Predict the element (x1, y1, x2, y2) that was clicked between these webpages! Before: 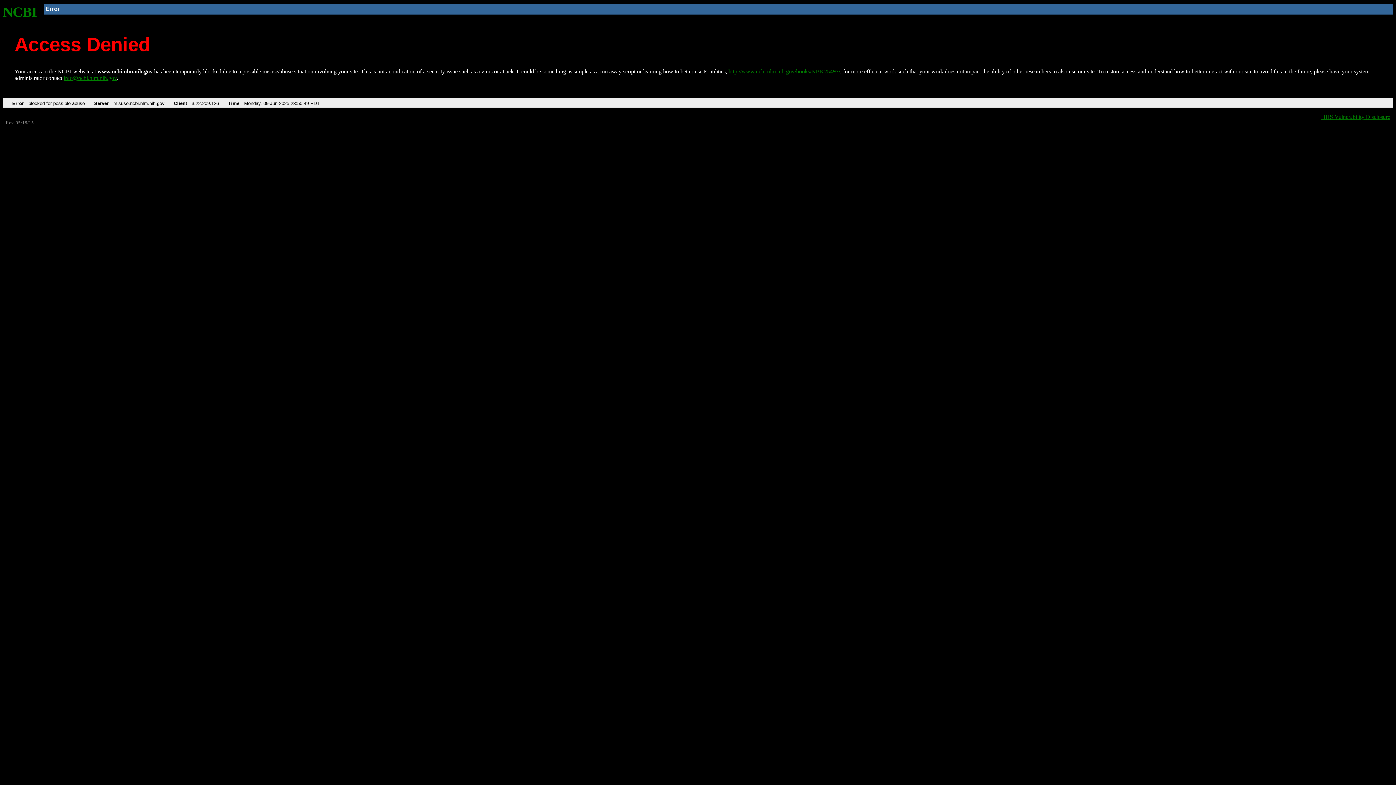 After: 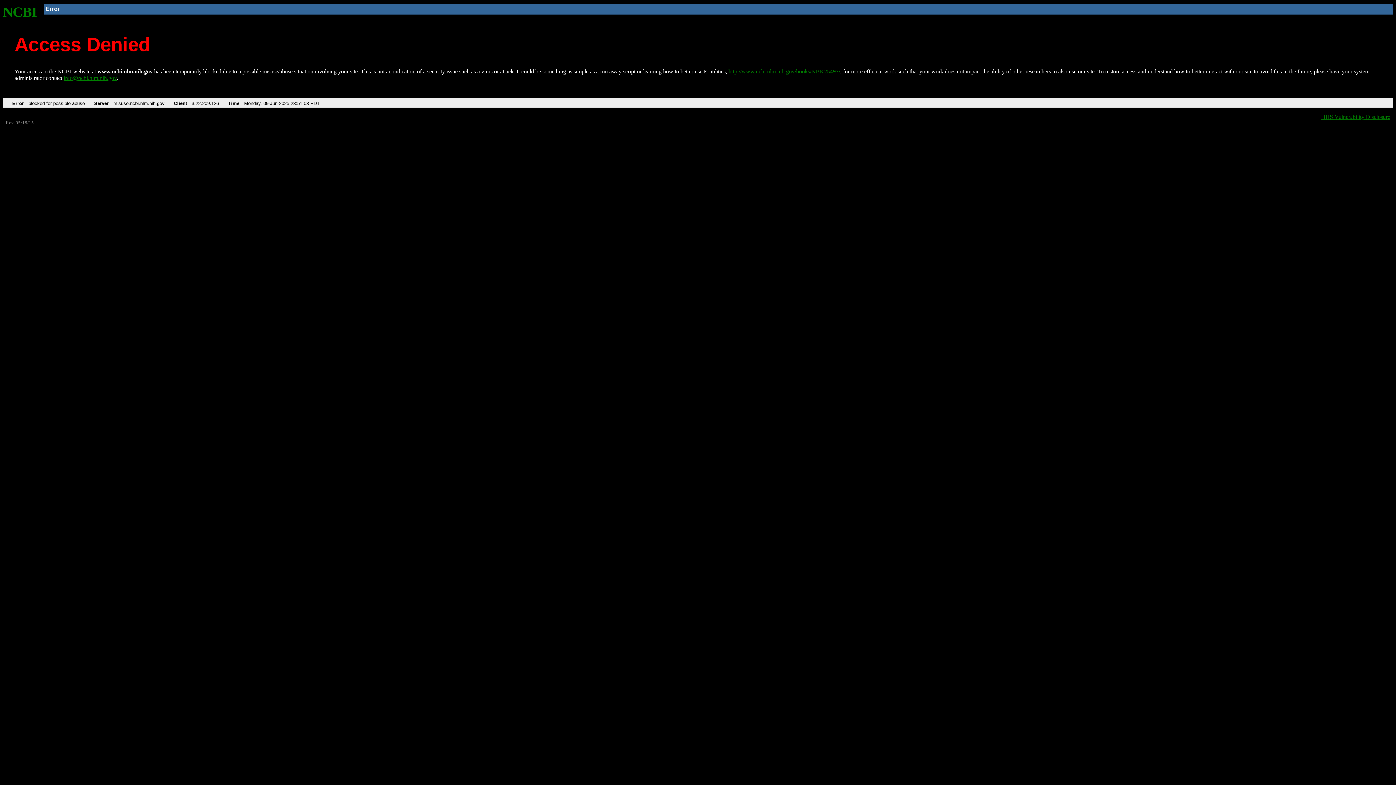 Action: bbox: (728, 68, 840, 74) label: http://www.ncbi.nlm.nih.gov/books/NBK25497/